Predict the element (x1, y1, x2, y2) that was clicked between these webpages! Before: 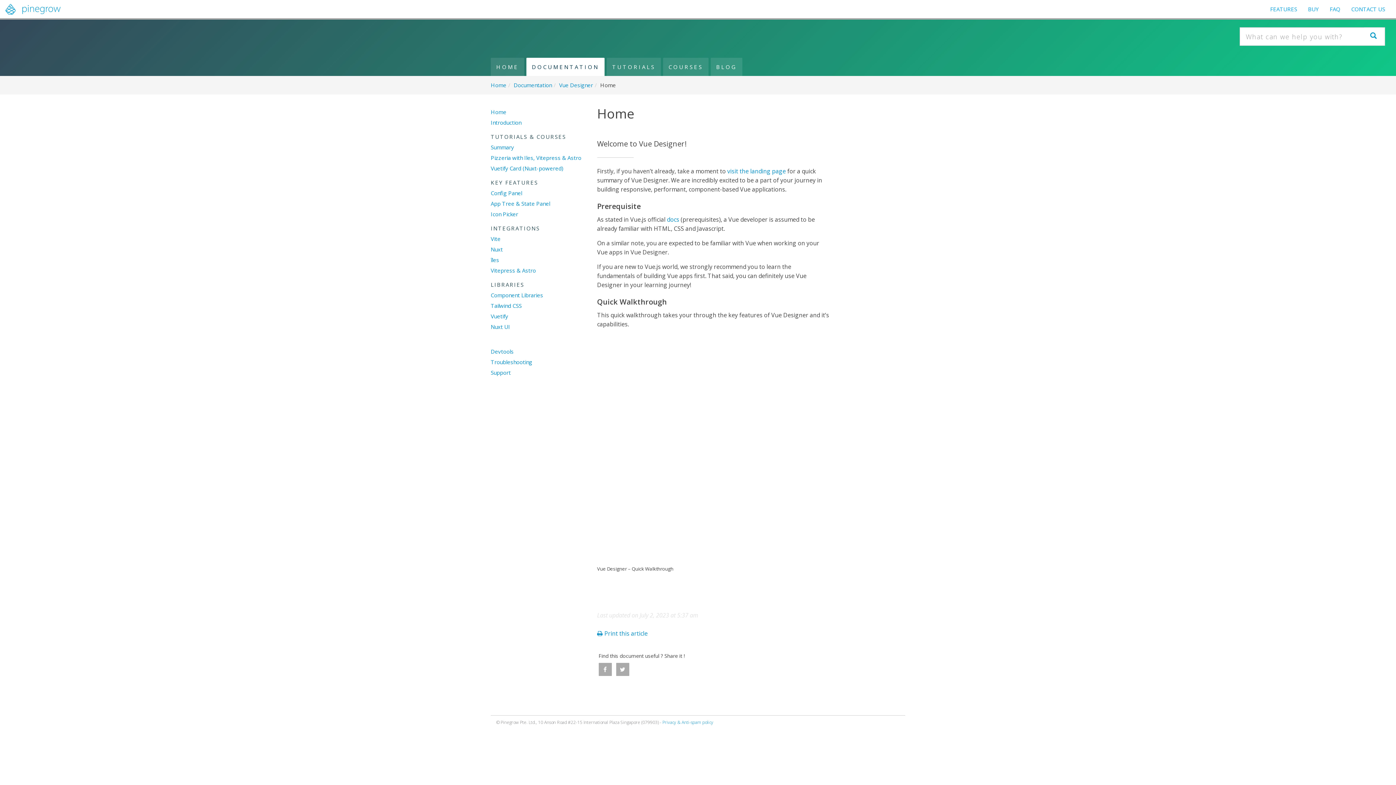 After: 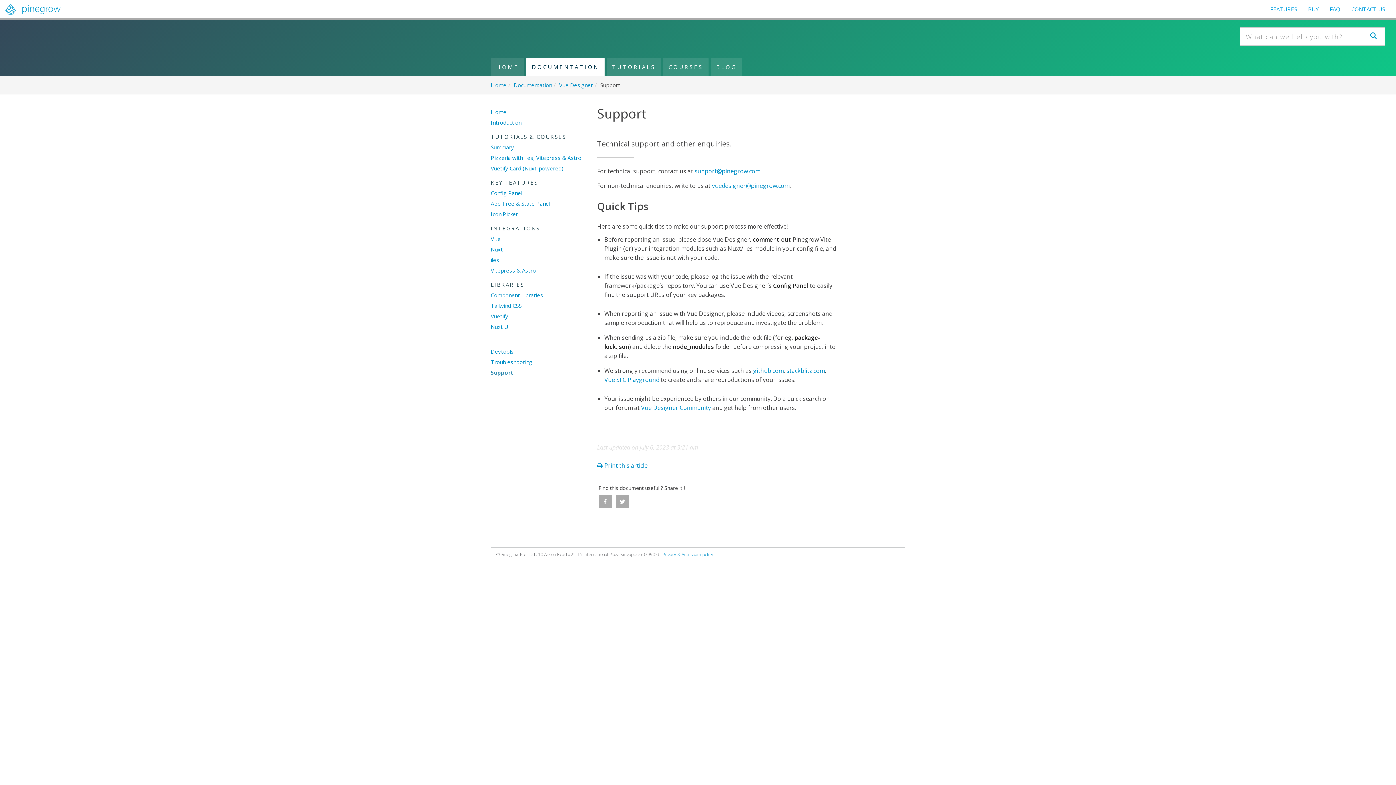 Action: label: Support bbox: (490, 369, 510, 376)